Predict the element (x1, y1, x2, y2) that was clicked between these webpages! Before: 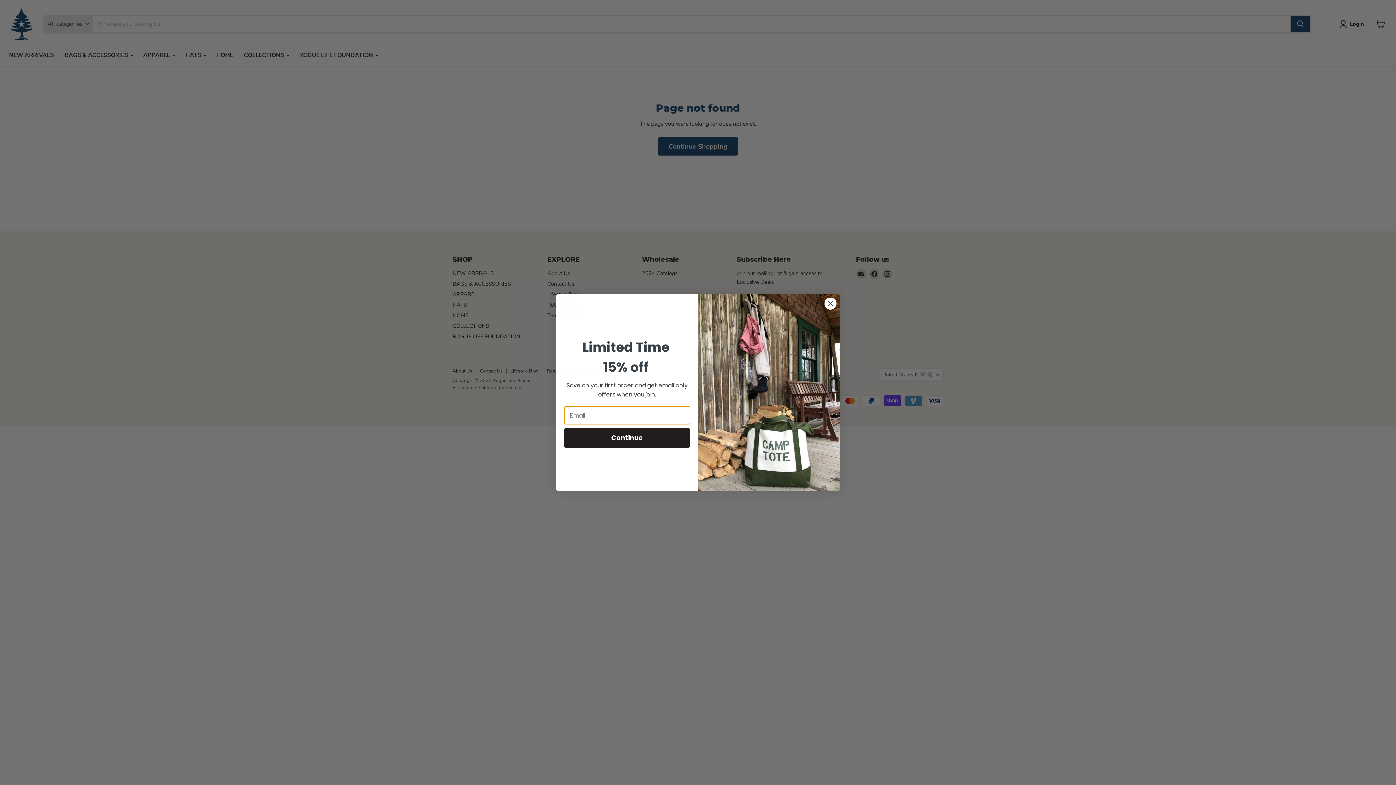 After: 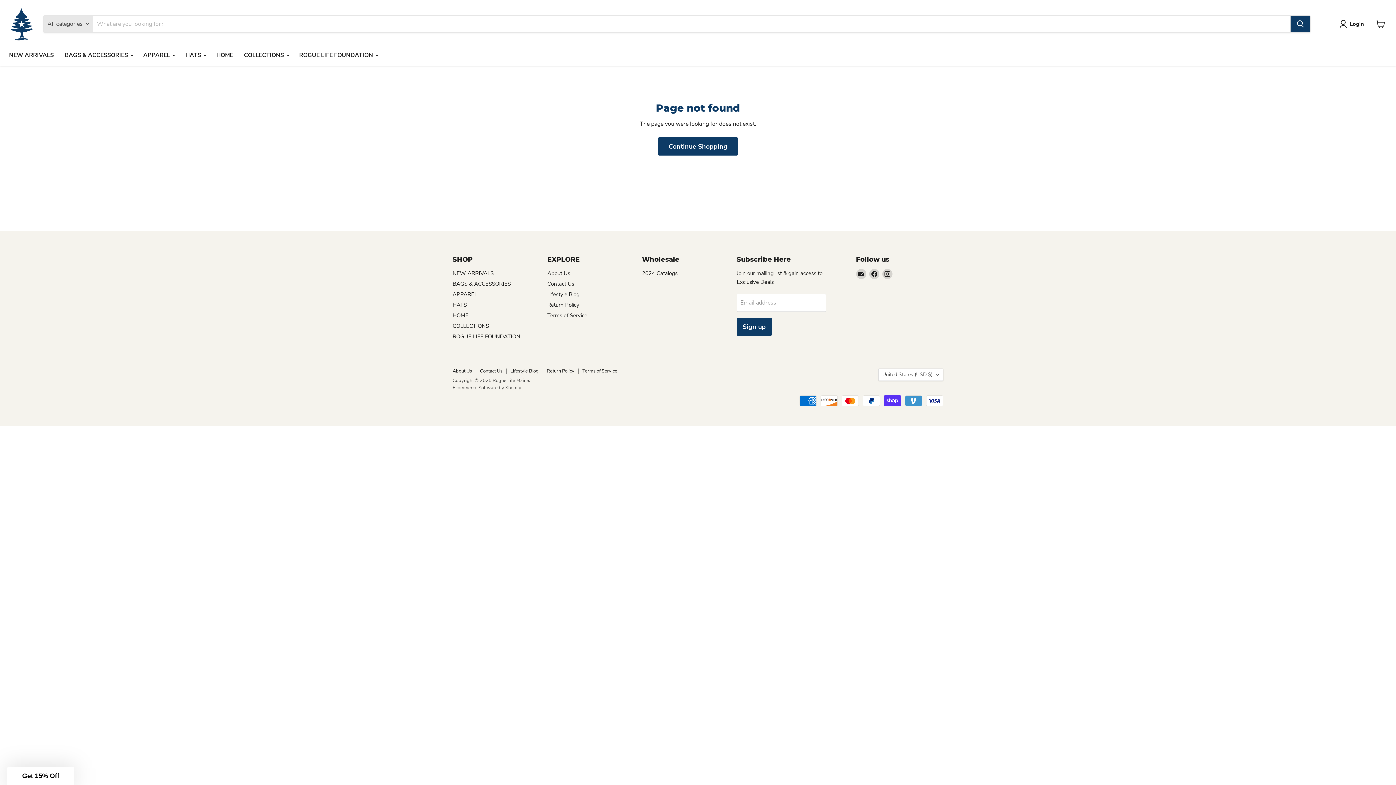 Action: bbox: (824, 297, 837, 310) label: Close dialog